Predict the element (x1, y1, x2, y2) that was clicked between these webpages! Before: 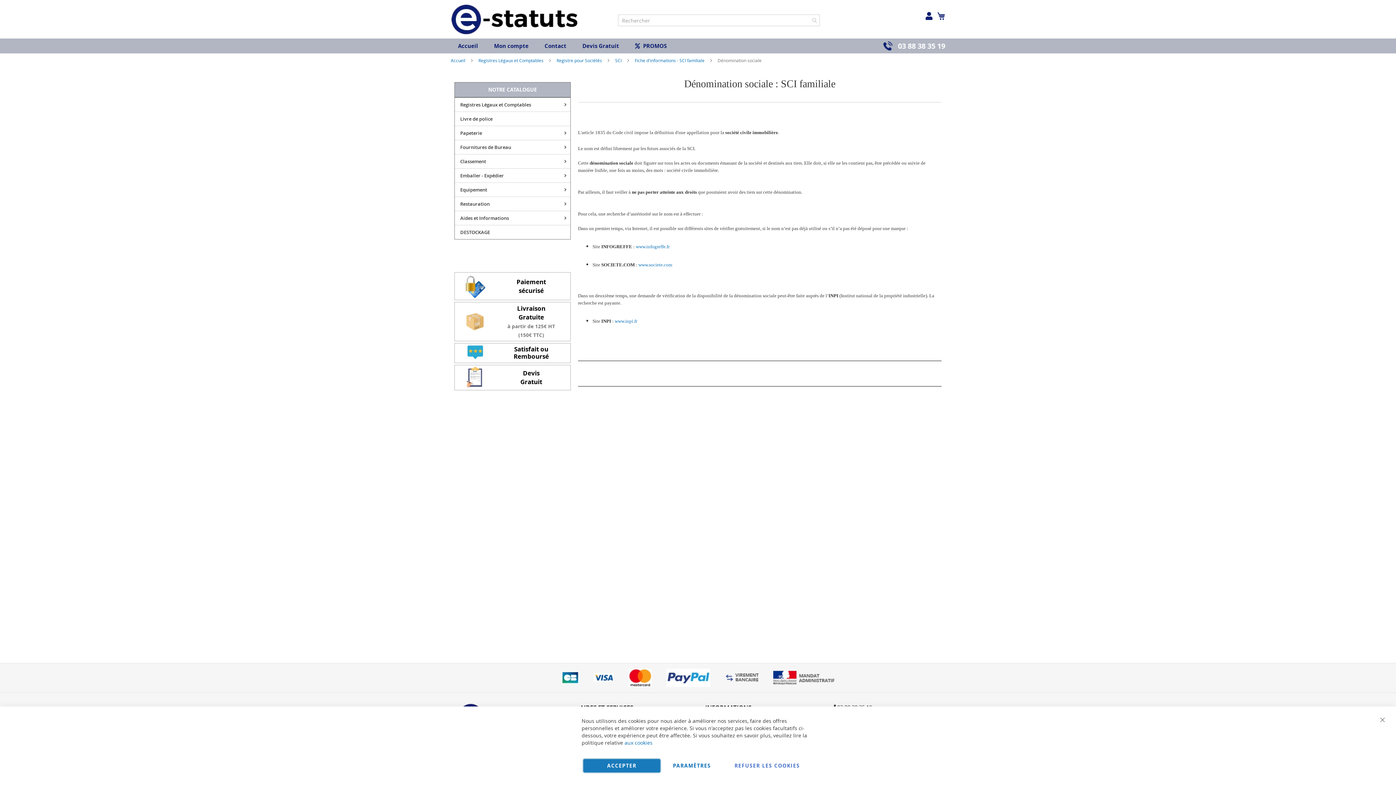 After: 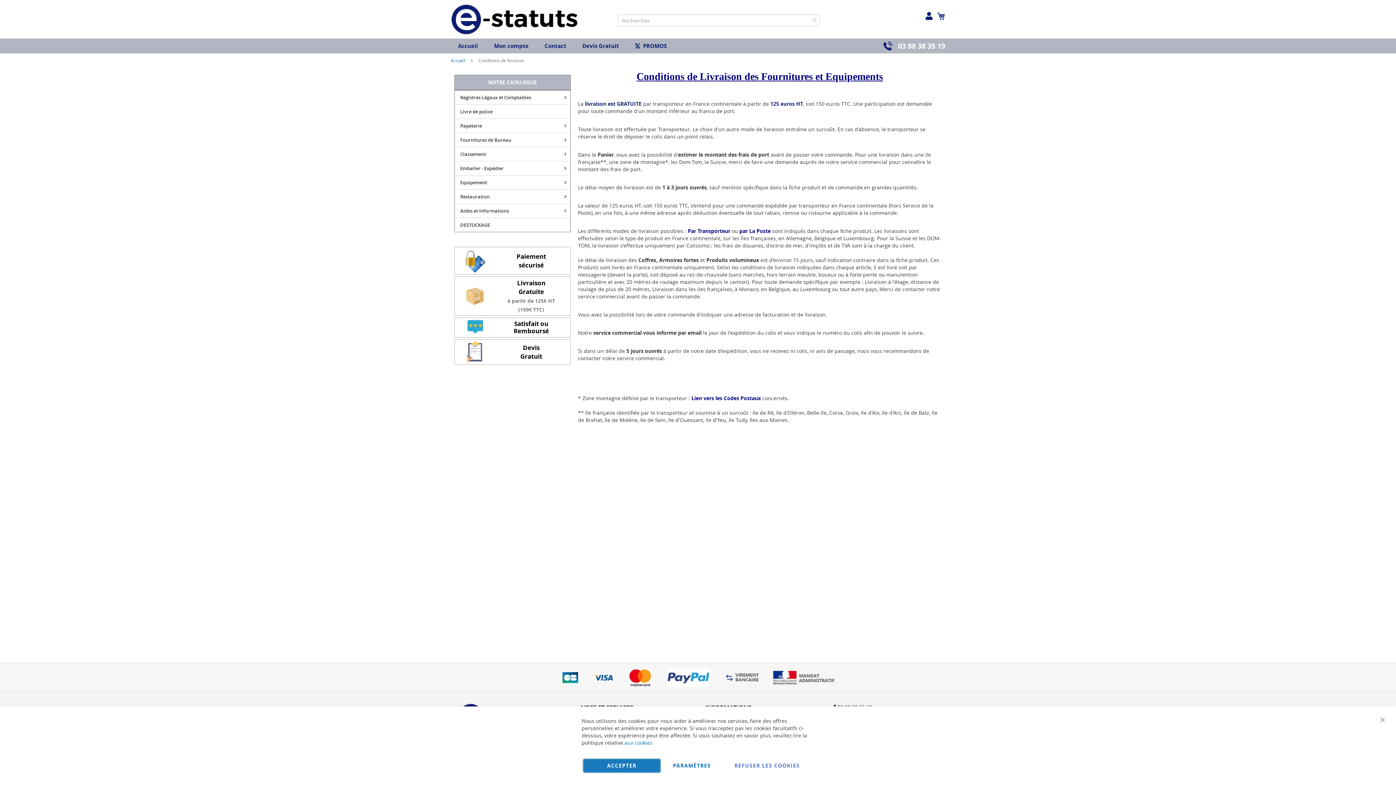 Action: bbox: (466, 313, 484, 330)